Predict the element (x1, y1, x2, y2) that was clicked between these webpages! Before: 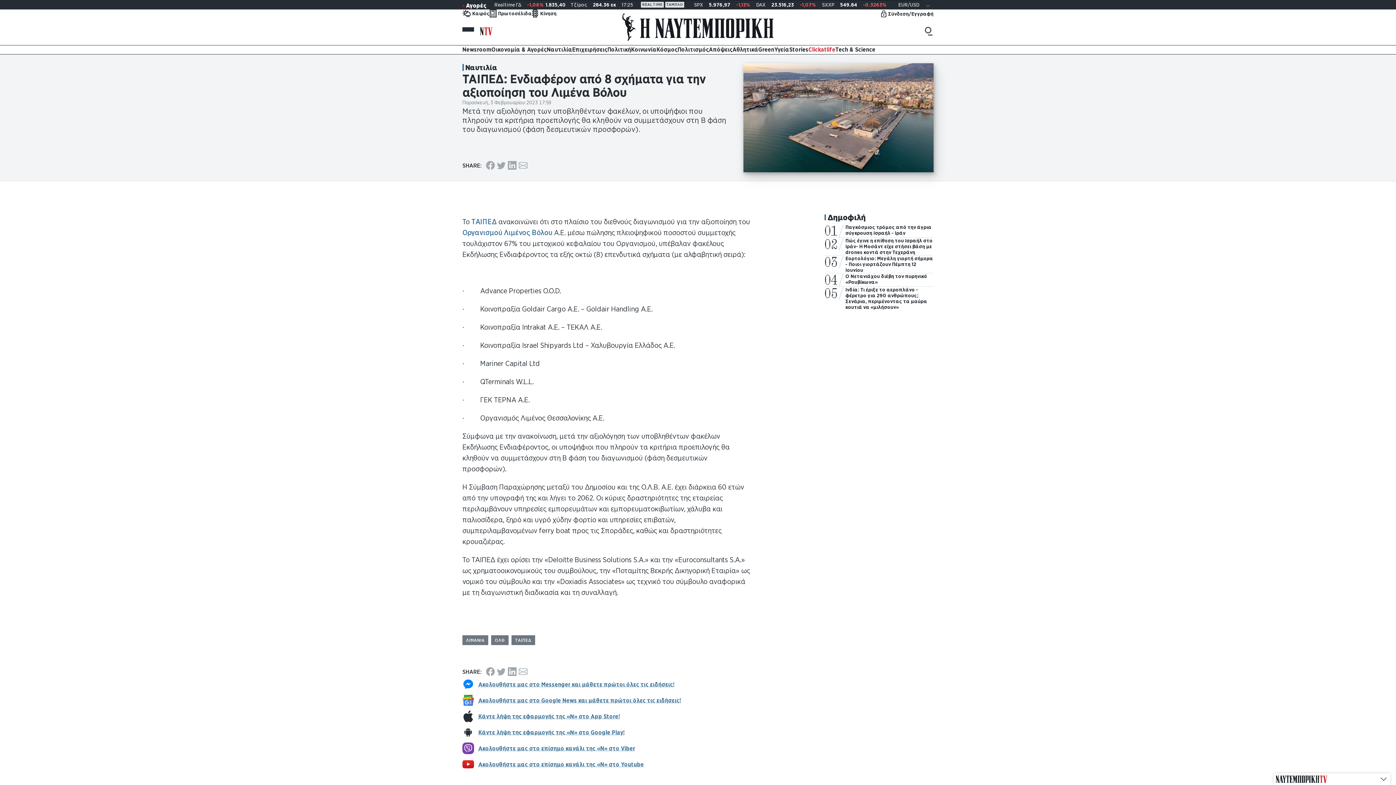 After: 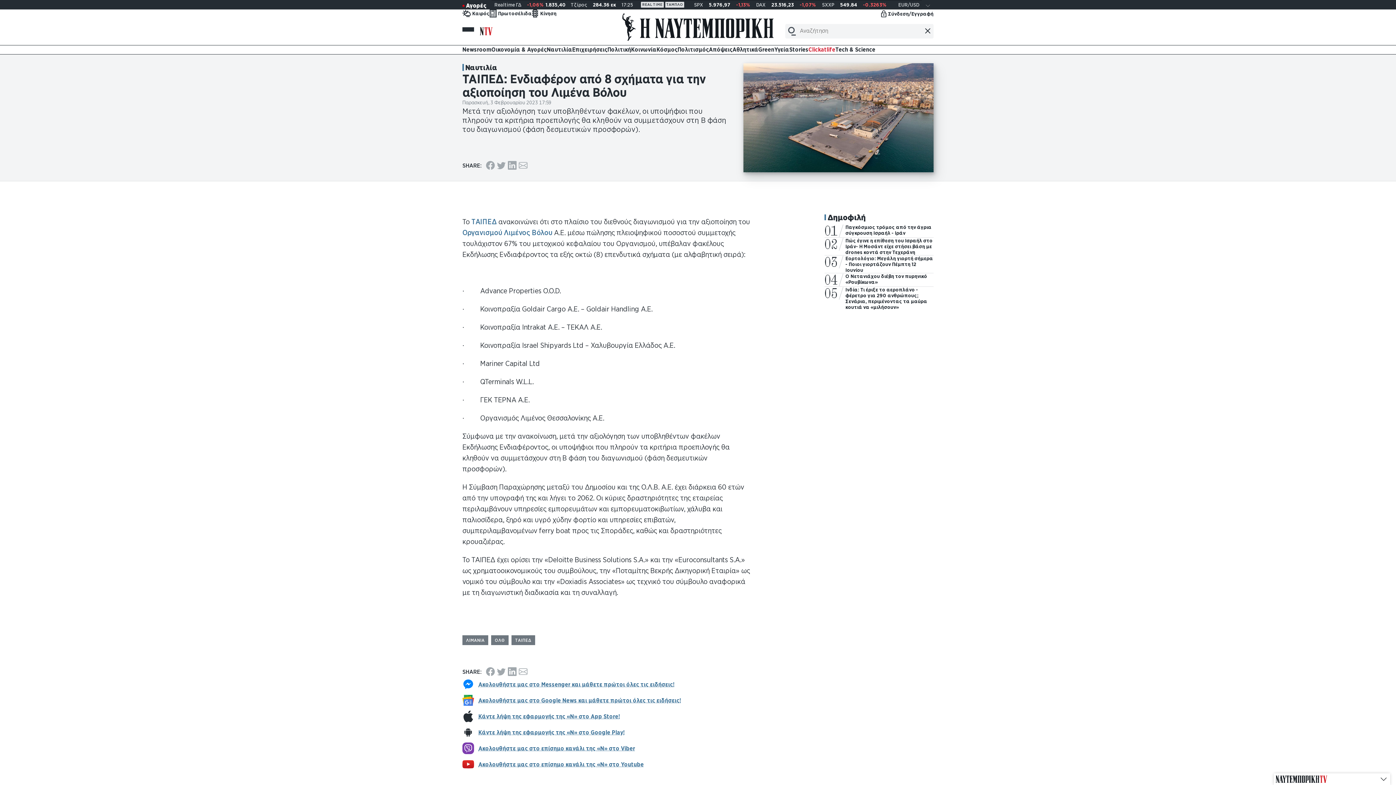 Action: bbox: (925, 26, 933, 35) label: Search